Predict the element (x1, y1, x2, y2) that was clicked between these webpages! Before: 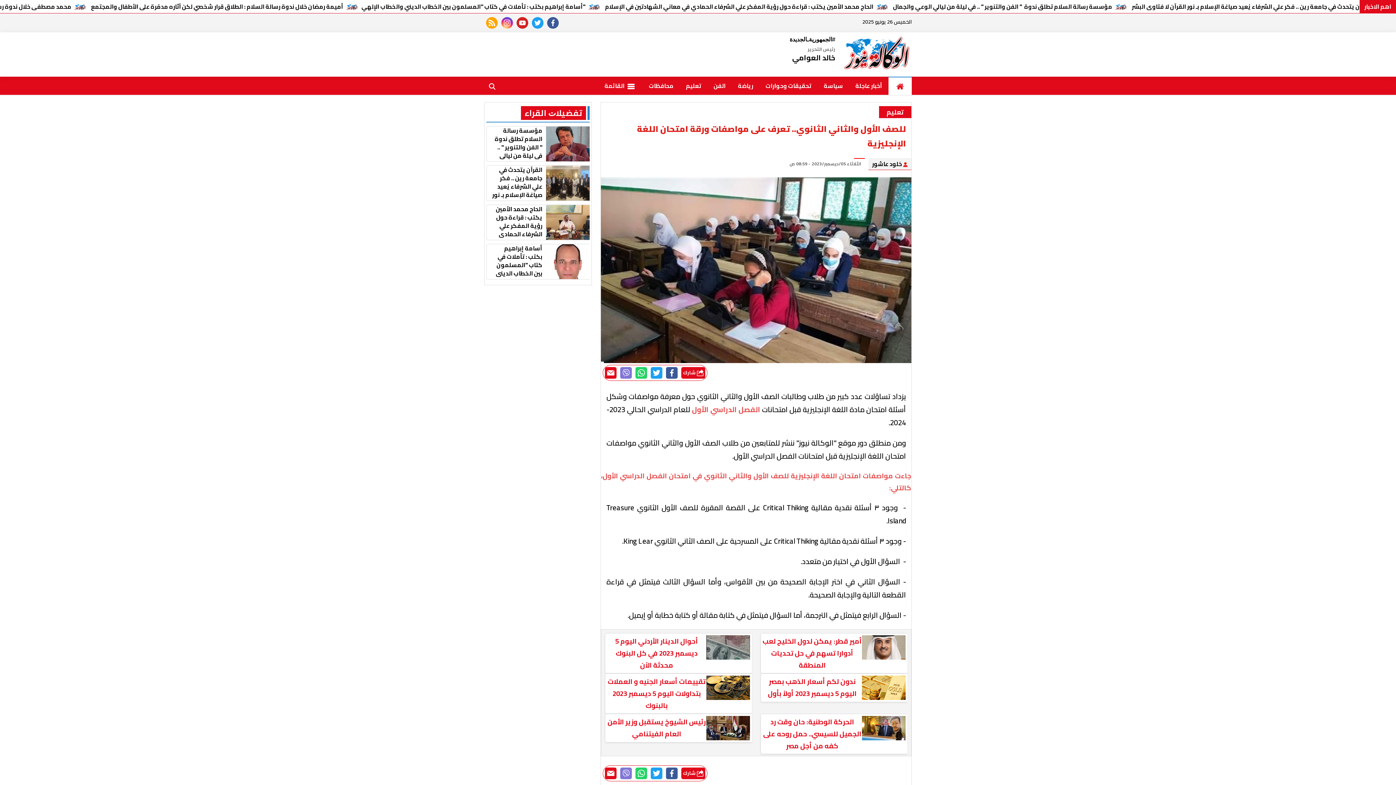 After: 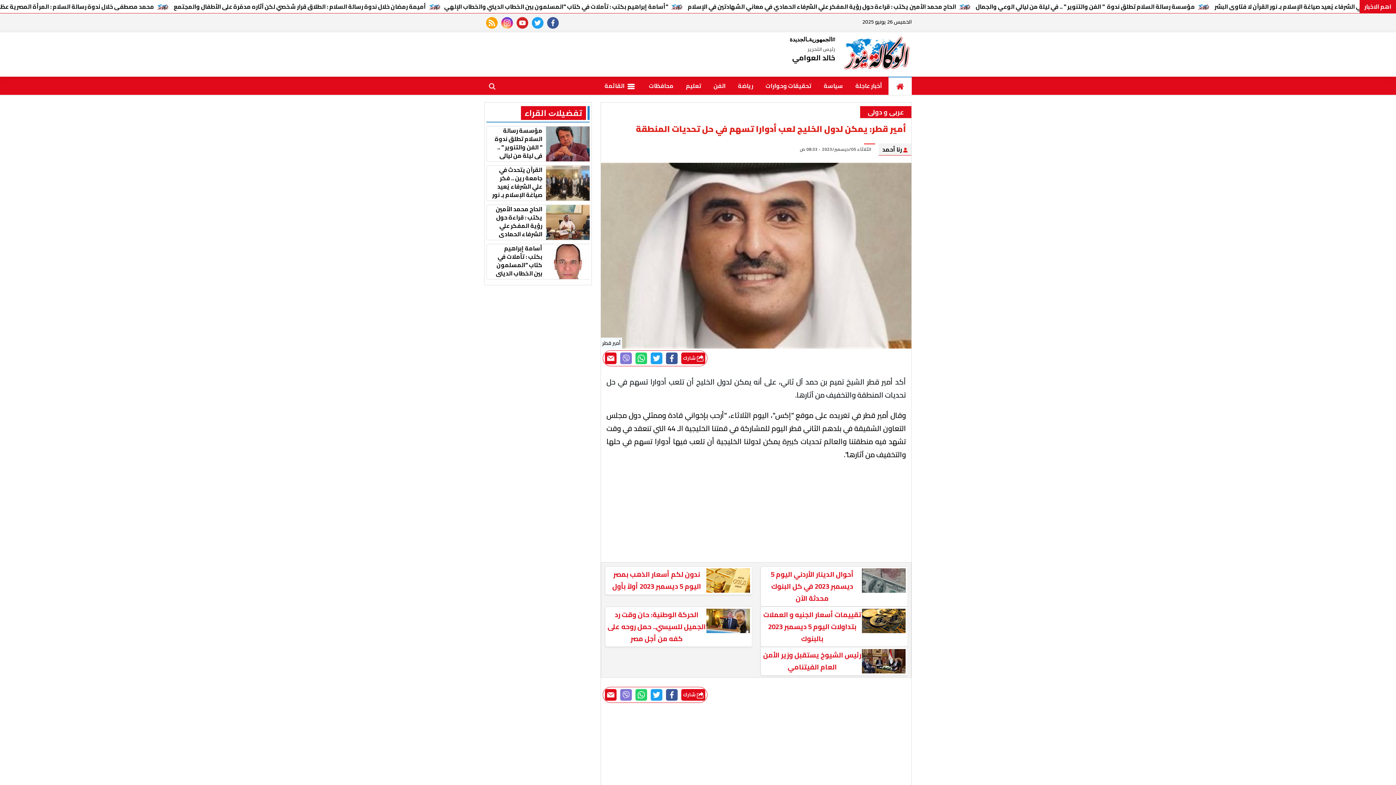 Action: bbox: (762, 635, 905, 671) label: أمير قطر: يمكن لدول الخليج لعب أدوارا تسهم في حل تحديات المنطقة